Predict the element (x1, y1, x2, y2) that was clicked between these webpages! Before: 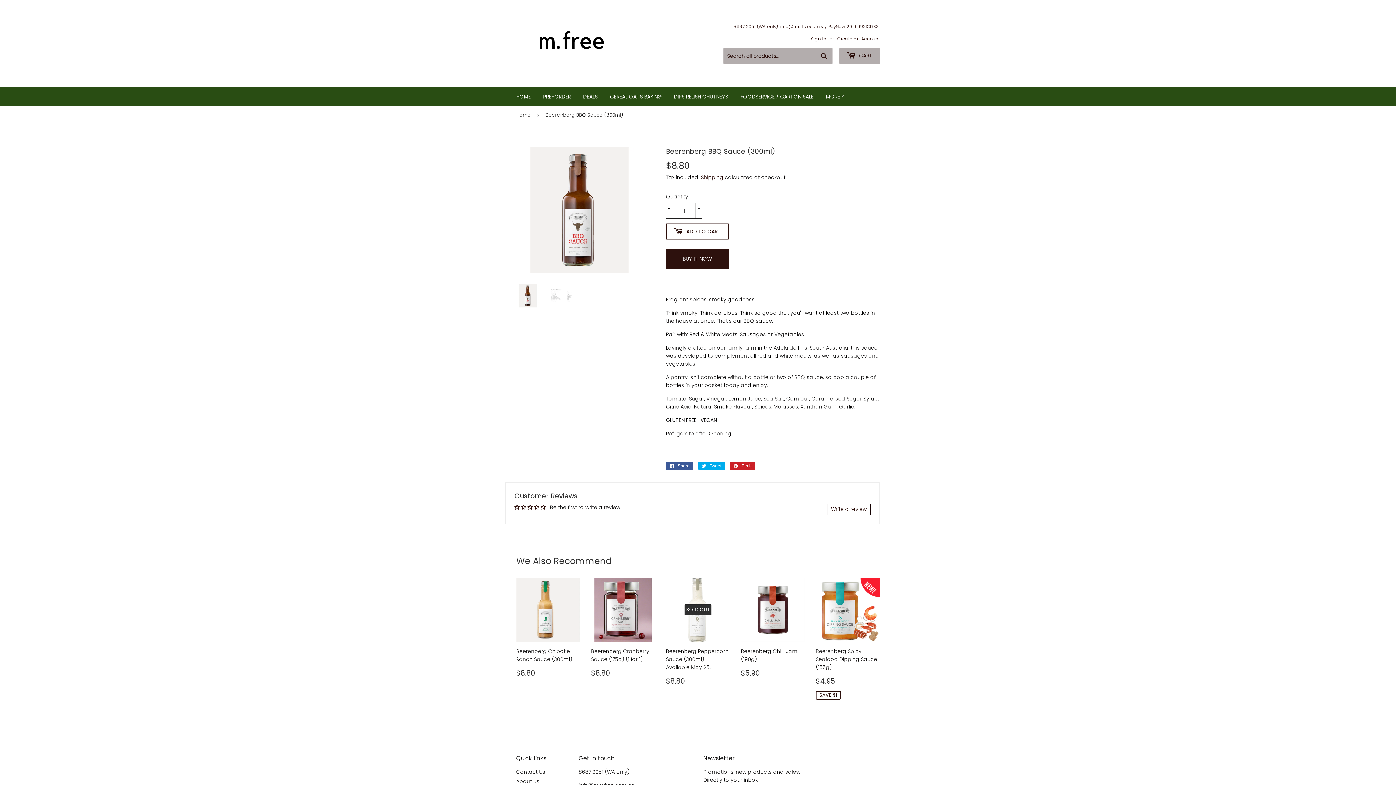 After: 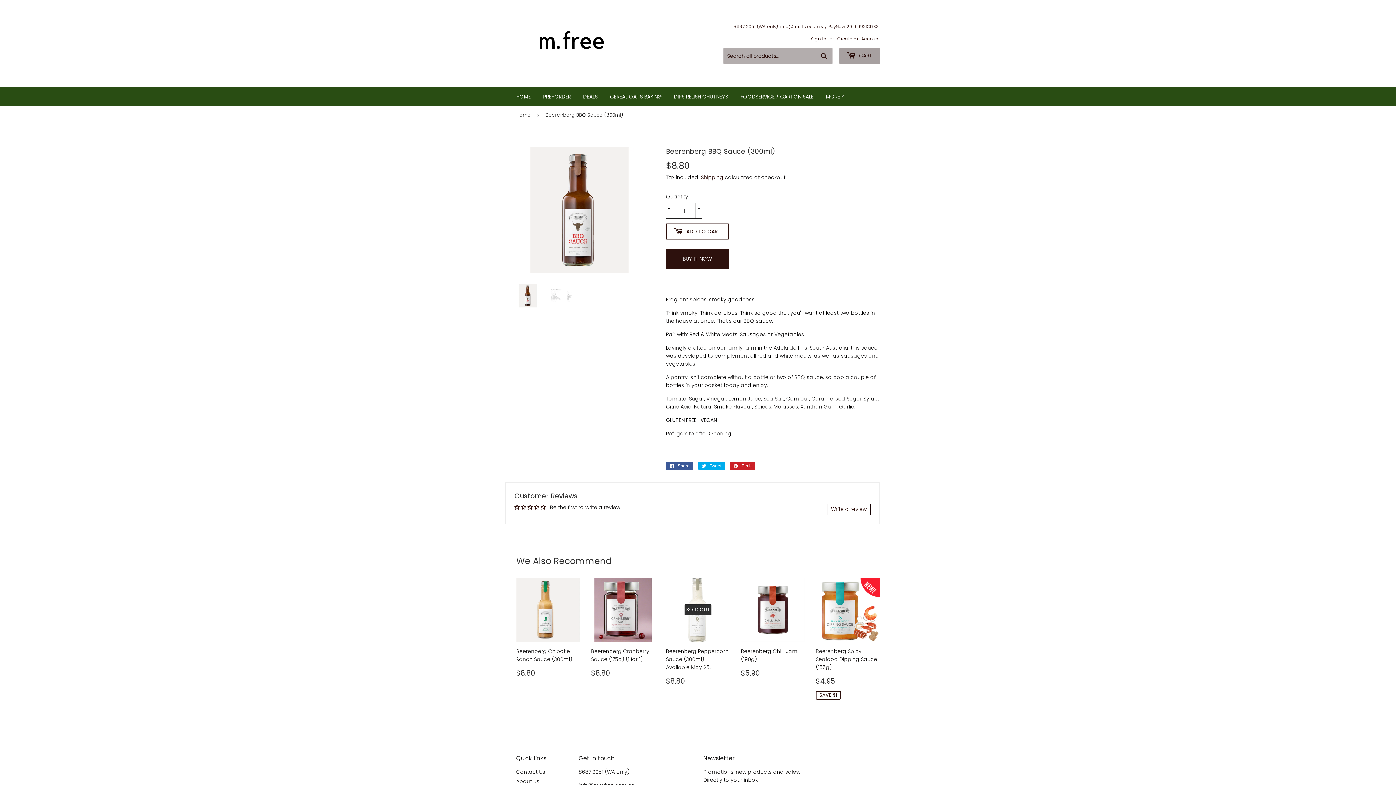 Action: label:  CART bbox: (839, 48, 880, 64)